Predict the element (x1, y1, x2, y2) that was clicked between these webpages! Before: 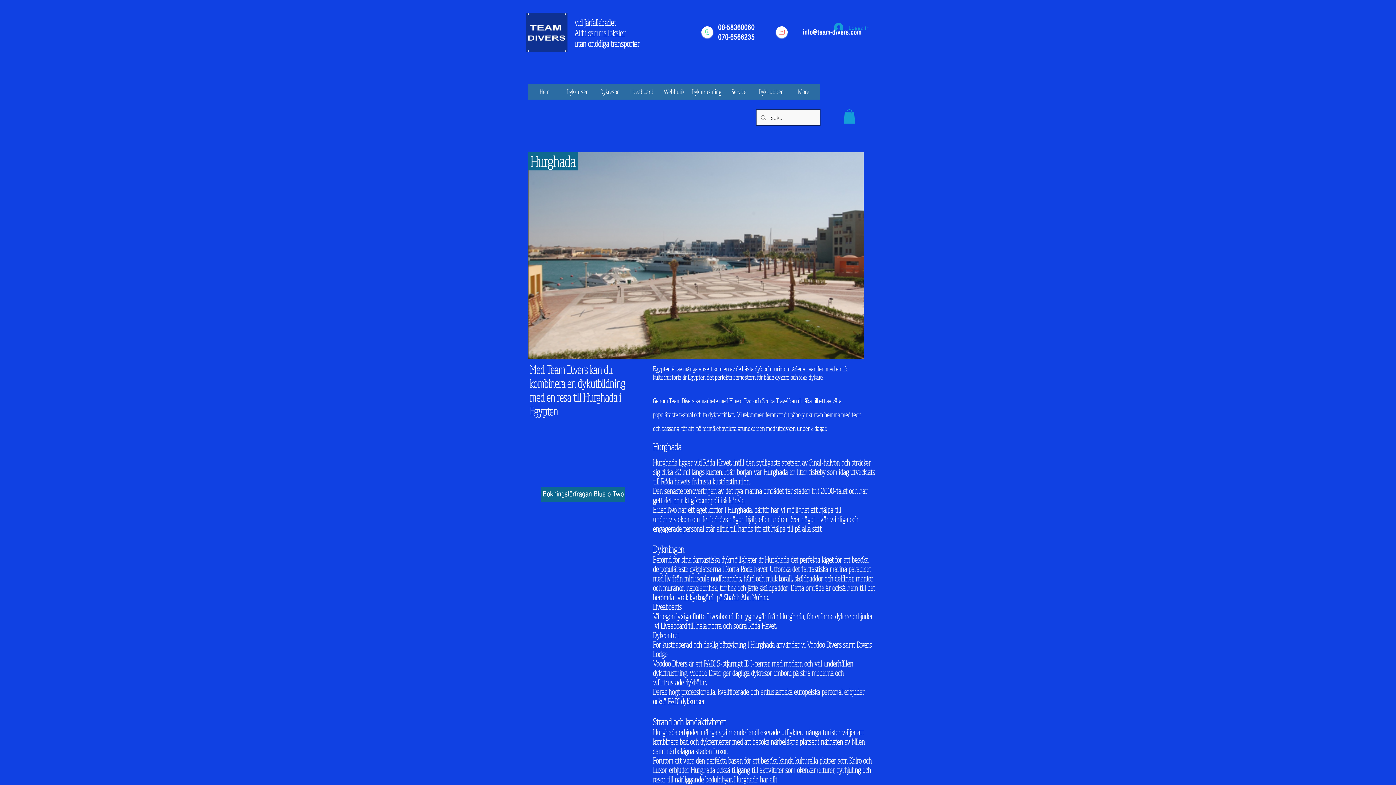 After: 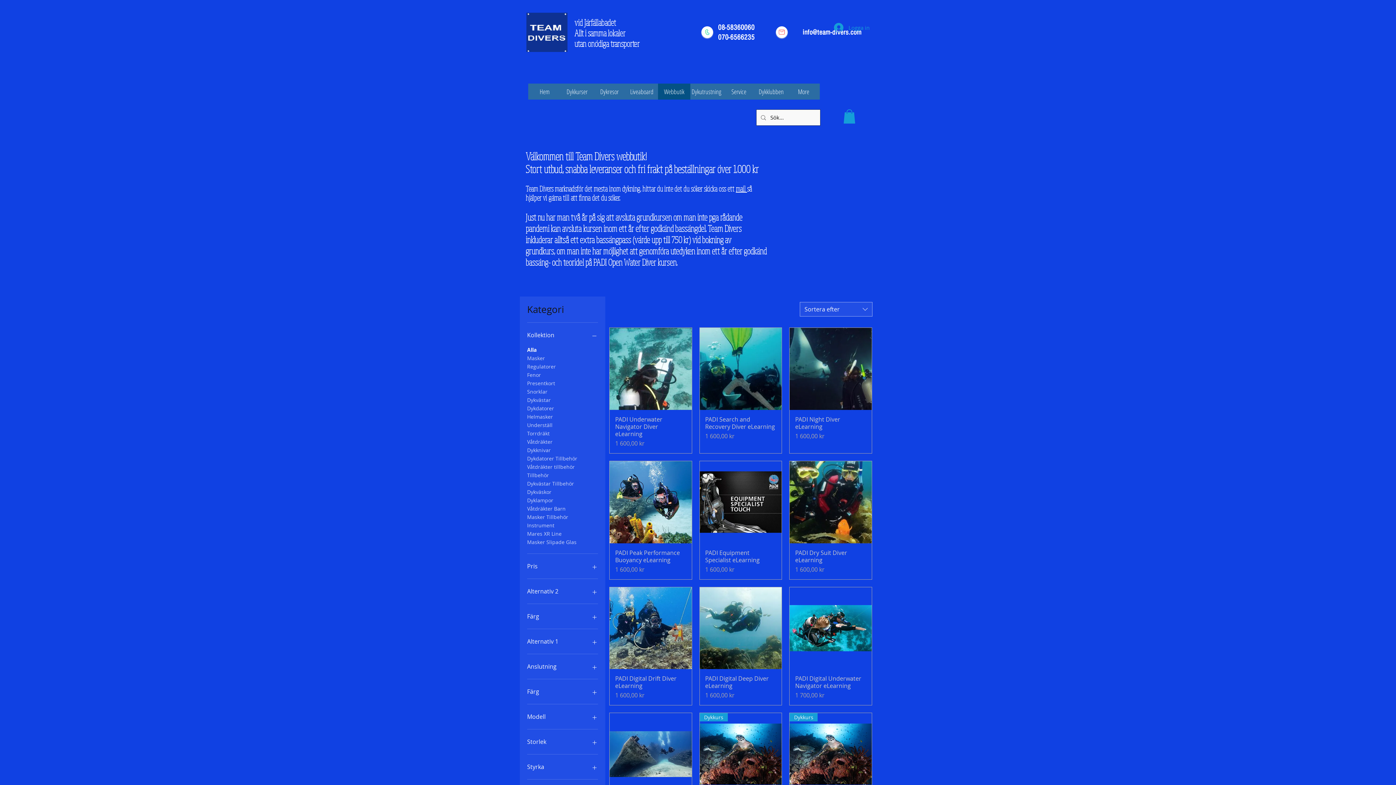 Action: label: Webbutik bbox: (658, 83, 690, 99)